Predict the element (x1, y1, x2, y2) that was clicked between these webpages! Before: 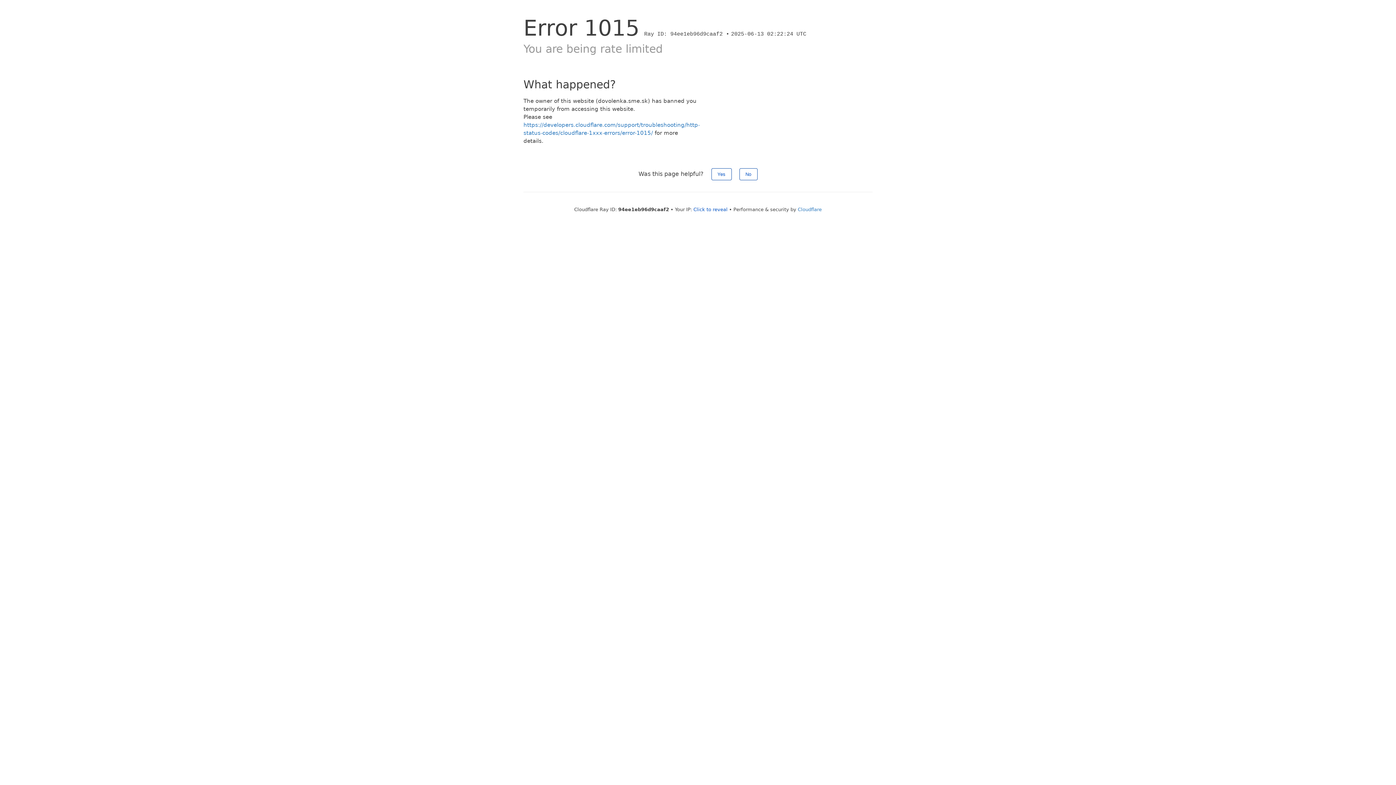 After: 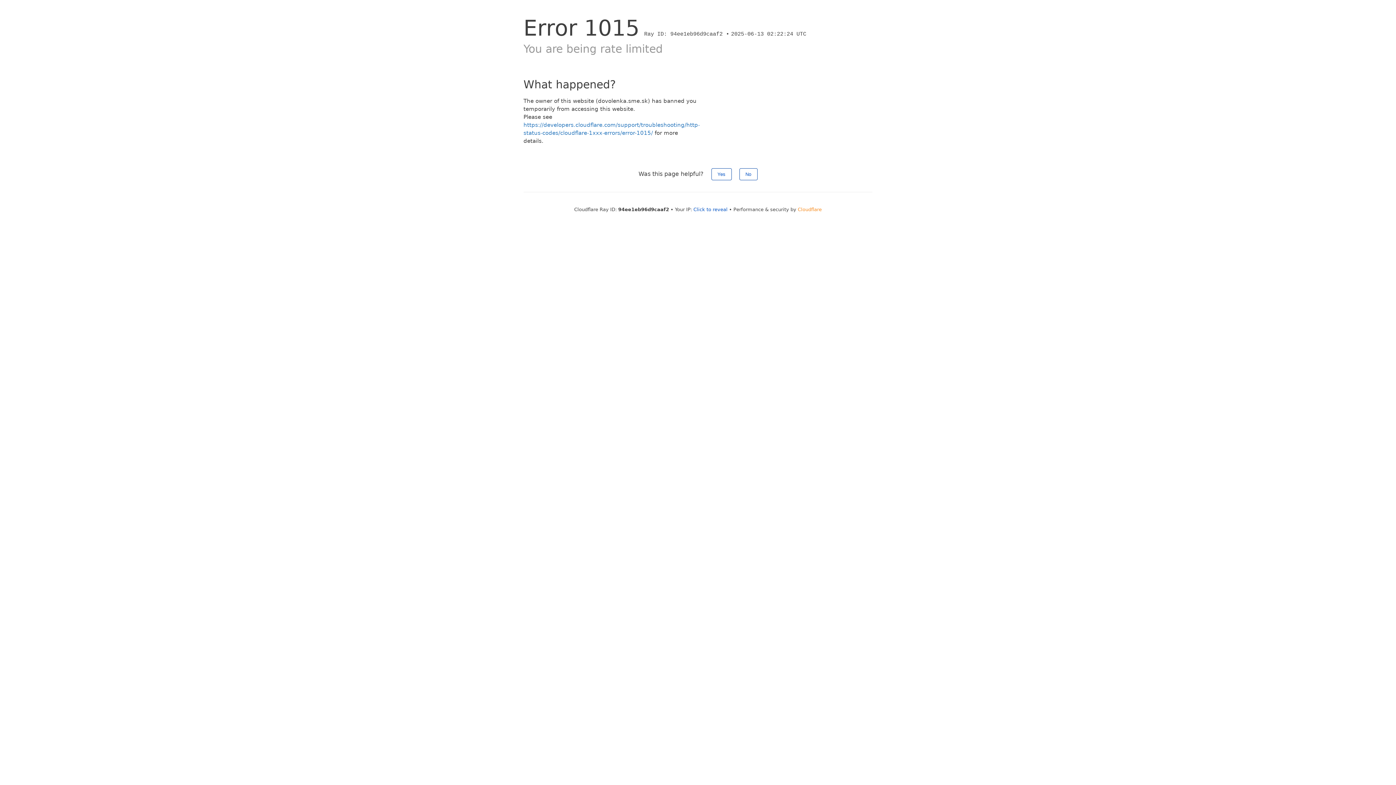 Action: bbox: (798, 206, 822, 212) label: Cloudflare